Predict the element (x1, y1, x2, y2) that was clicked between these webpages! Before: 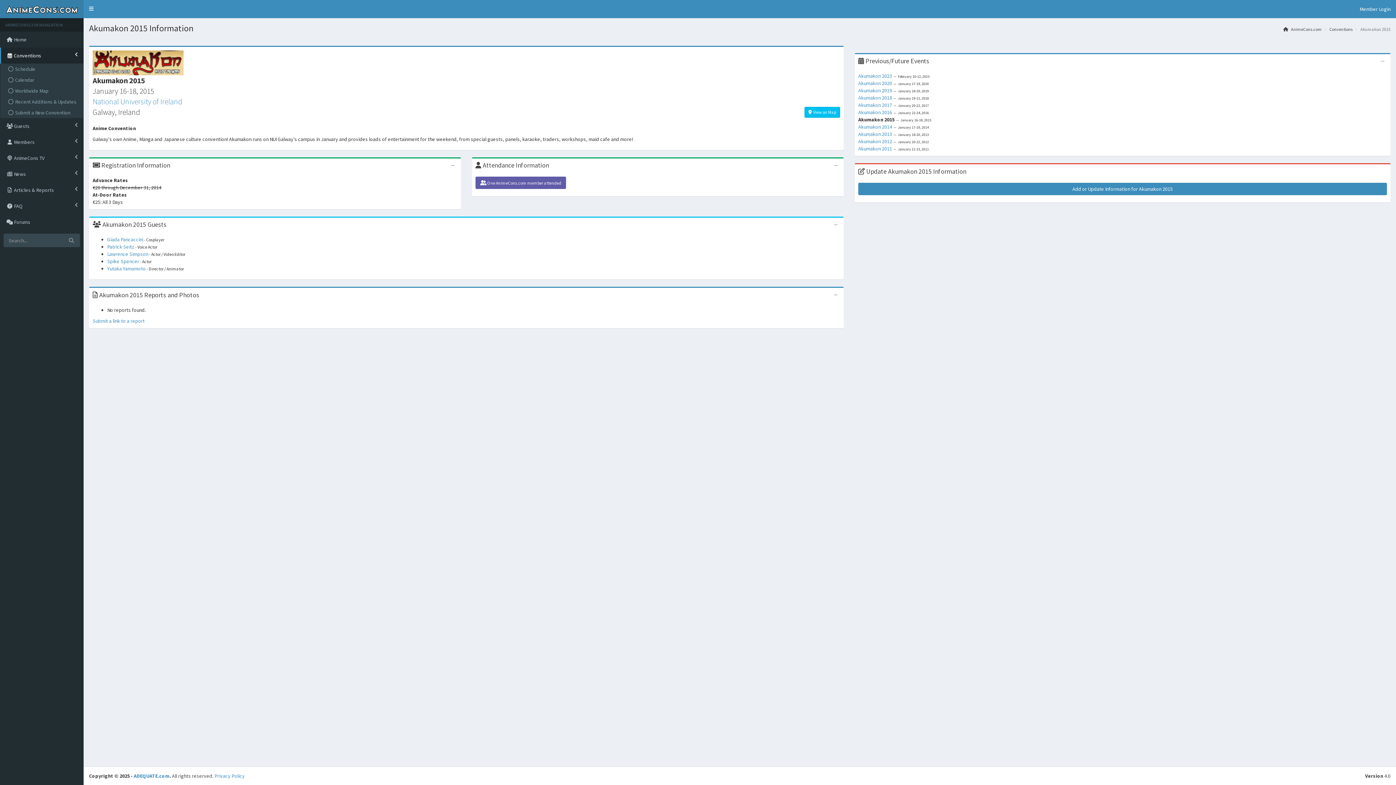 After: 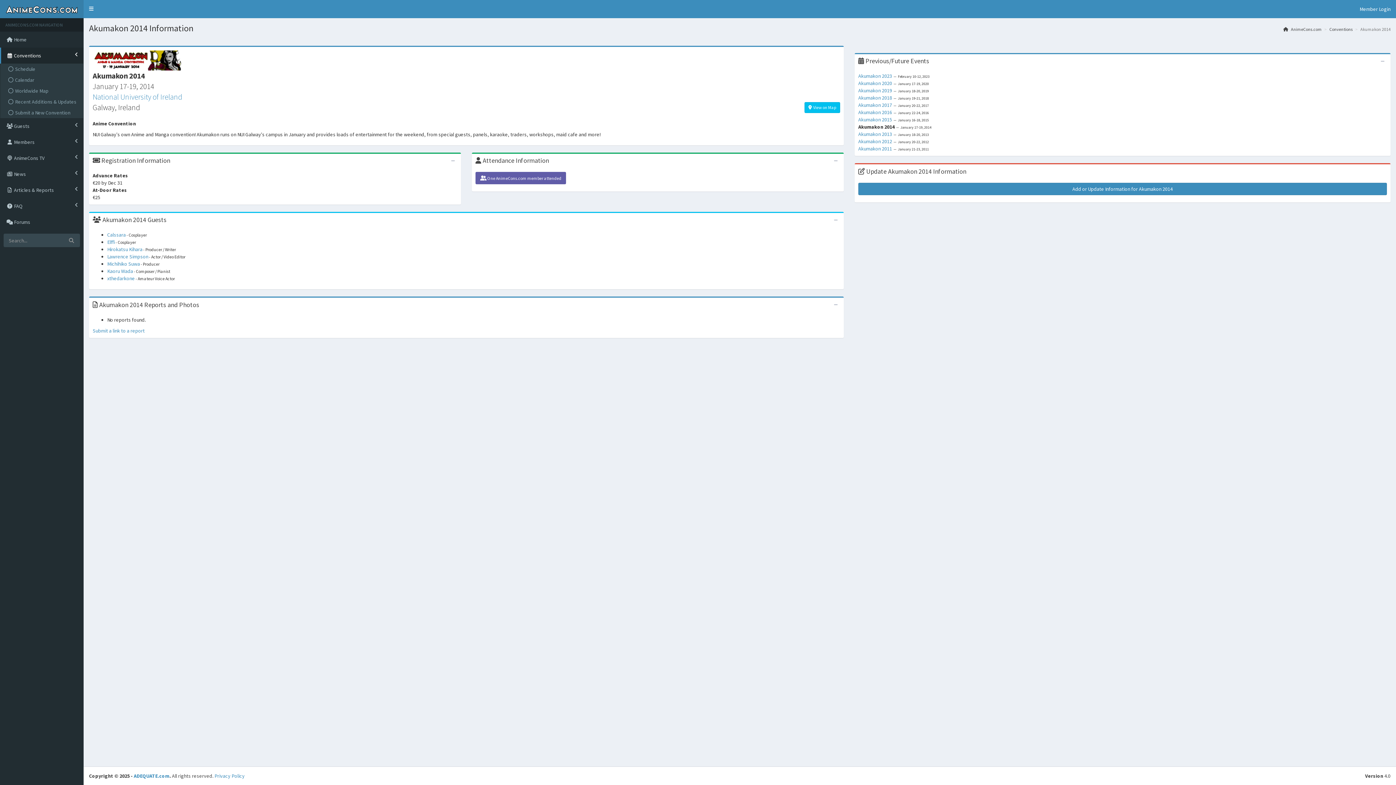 Action: bbox: (858, 123, 892, 130) label: Akumakon 2014